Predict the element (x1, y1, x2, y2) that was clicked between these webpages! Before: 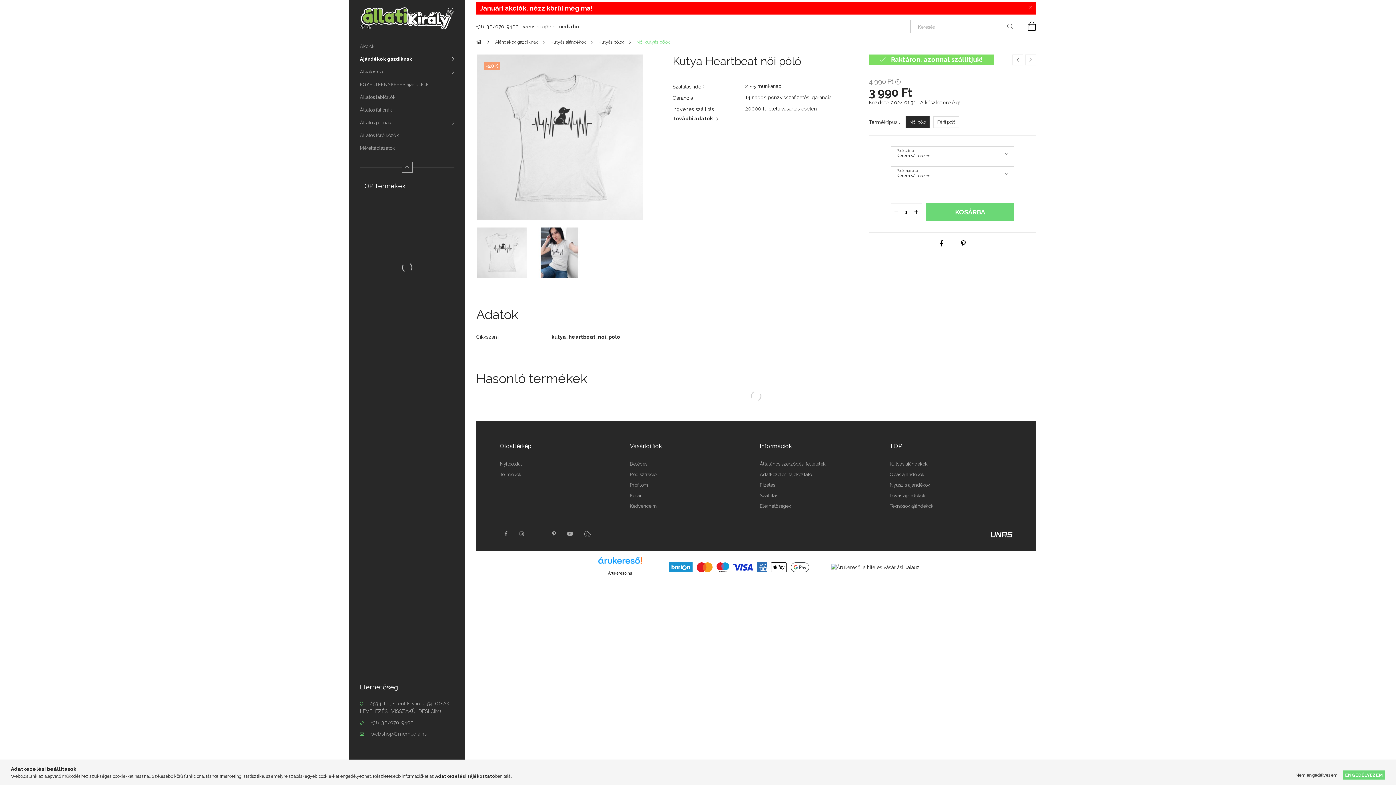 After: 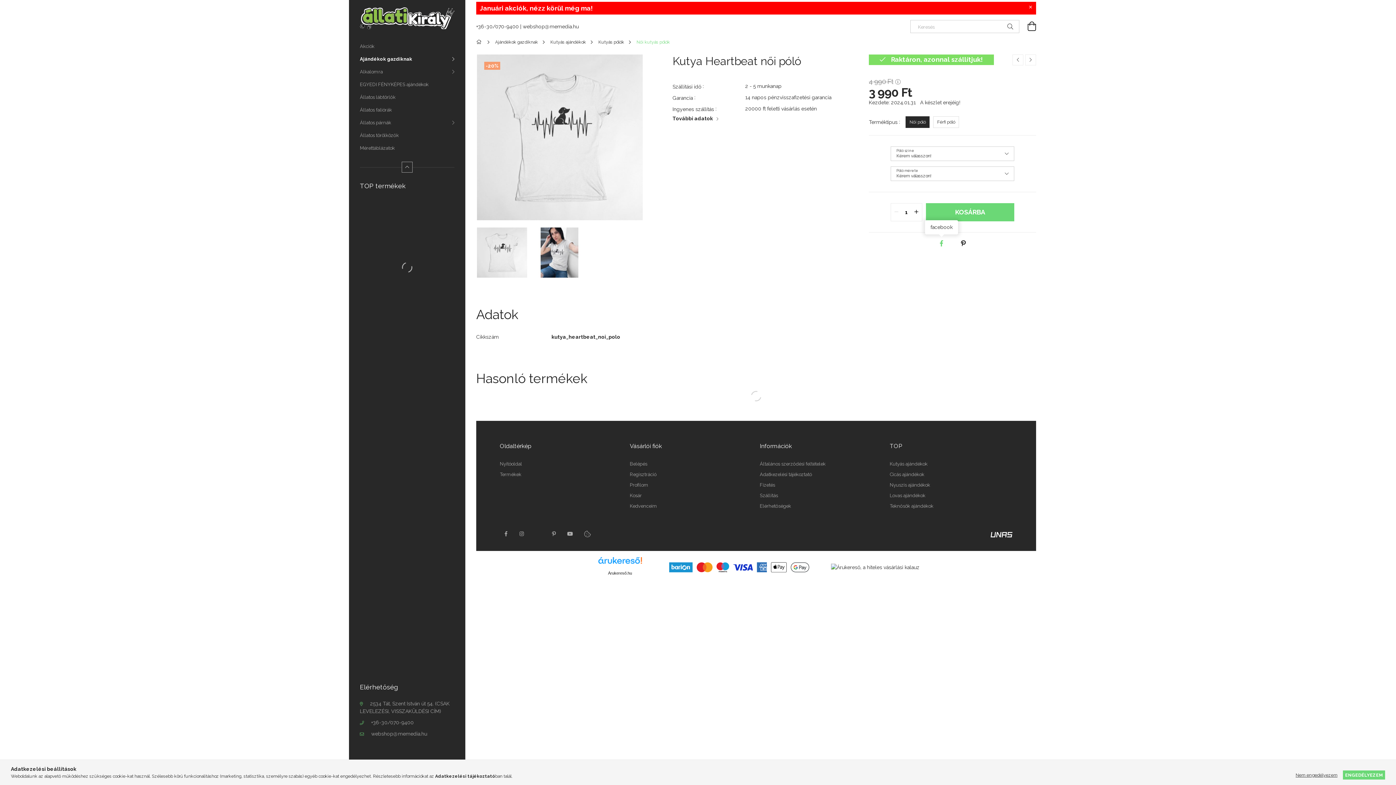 Action: bbox: (934, 238, 949, 249) label: facebook